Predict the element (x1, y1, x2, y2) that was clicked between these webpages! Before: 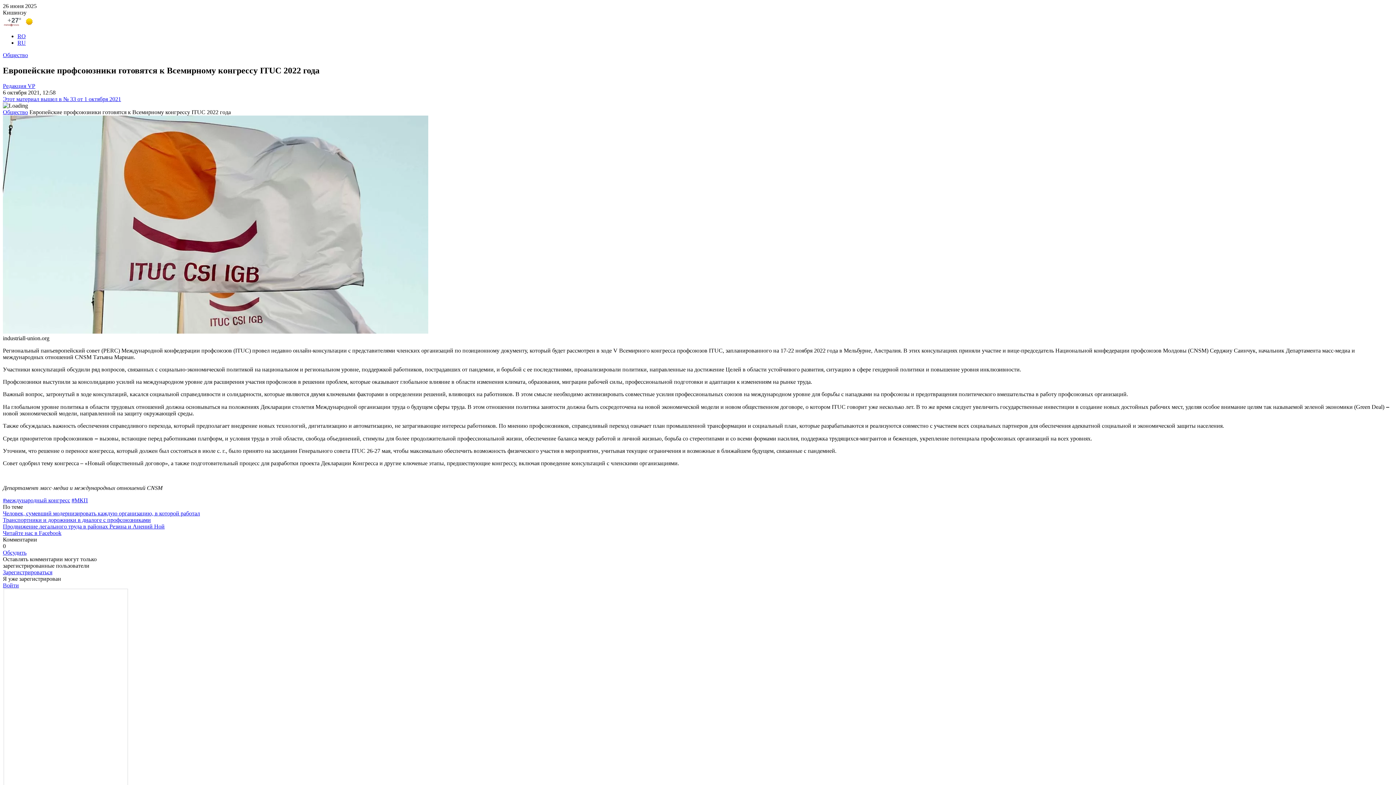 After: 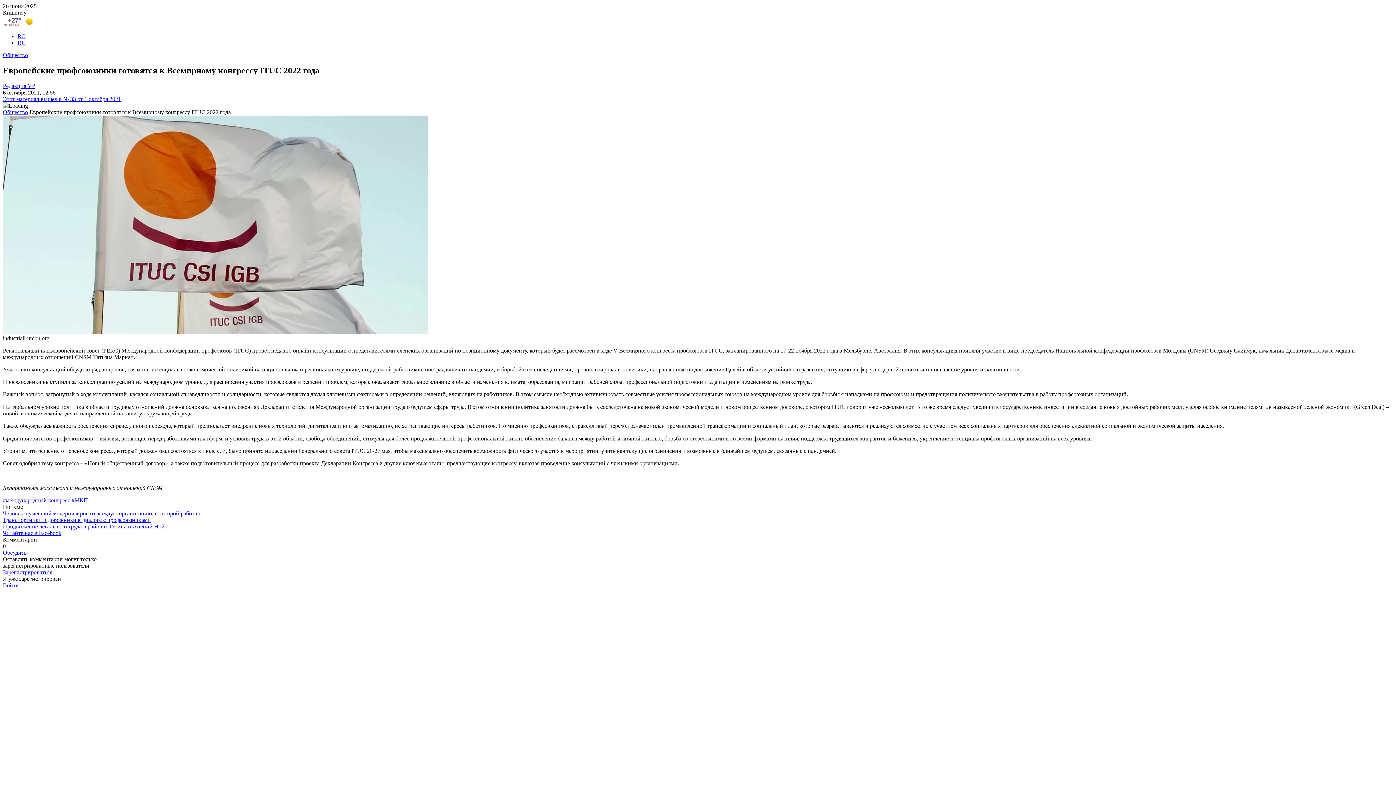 Action: label: Обсудить bbox: (2, 549, 26, 555)